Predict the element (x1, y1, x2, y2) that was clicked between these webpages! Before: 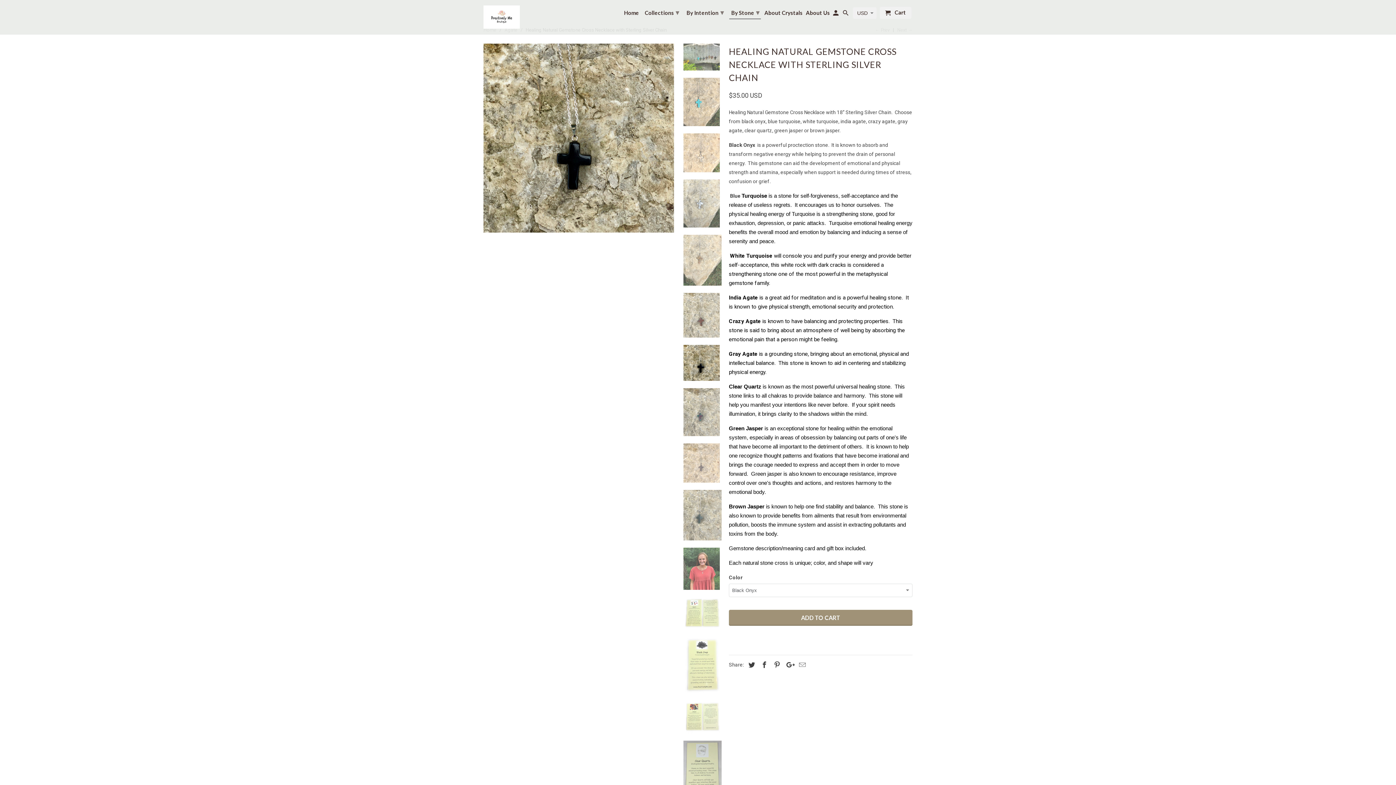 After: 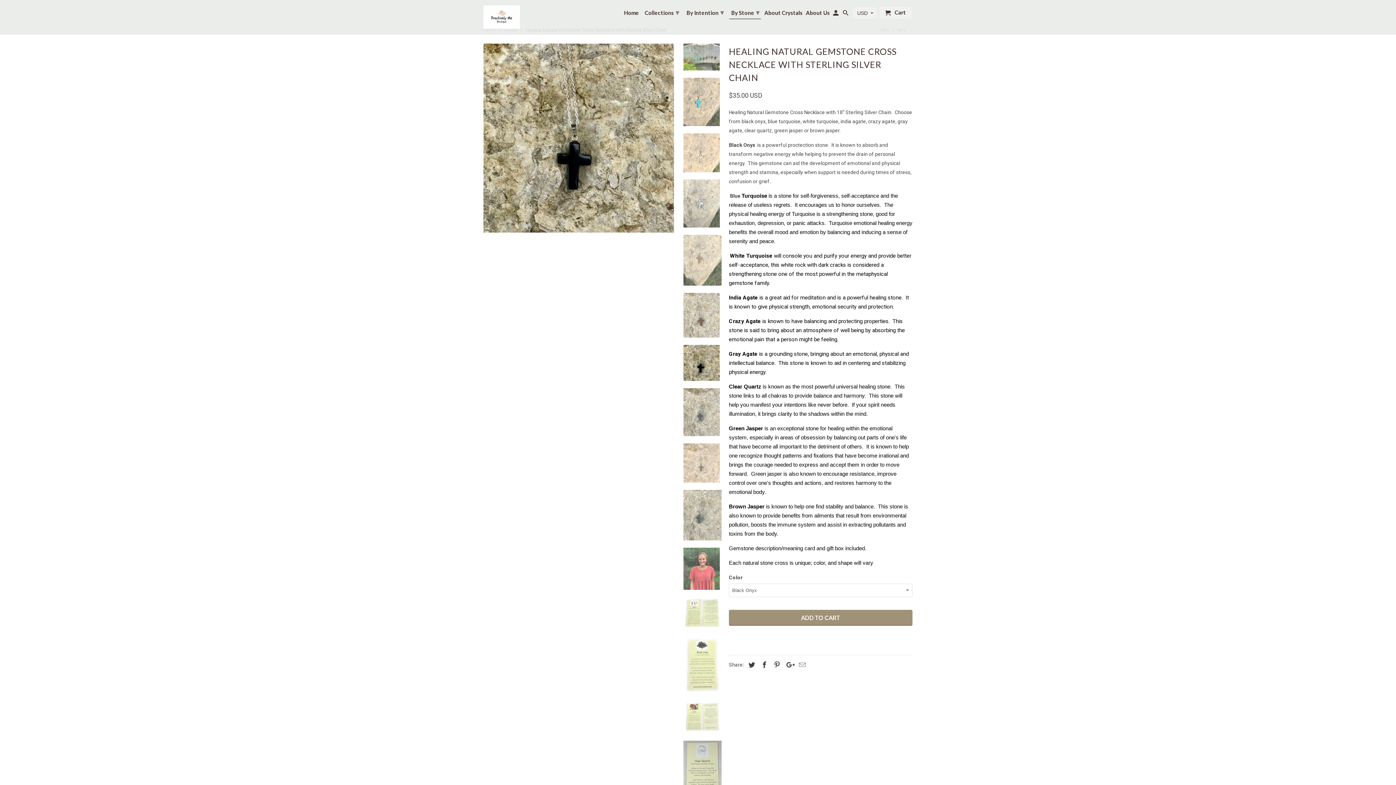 Action: label: ADD TO CART bbox: (729, 610, 912, 626)